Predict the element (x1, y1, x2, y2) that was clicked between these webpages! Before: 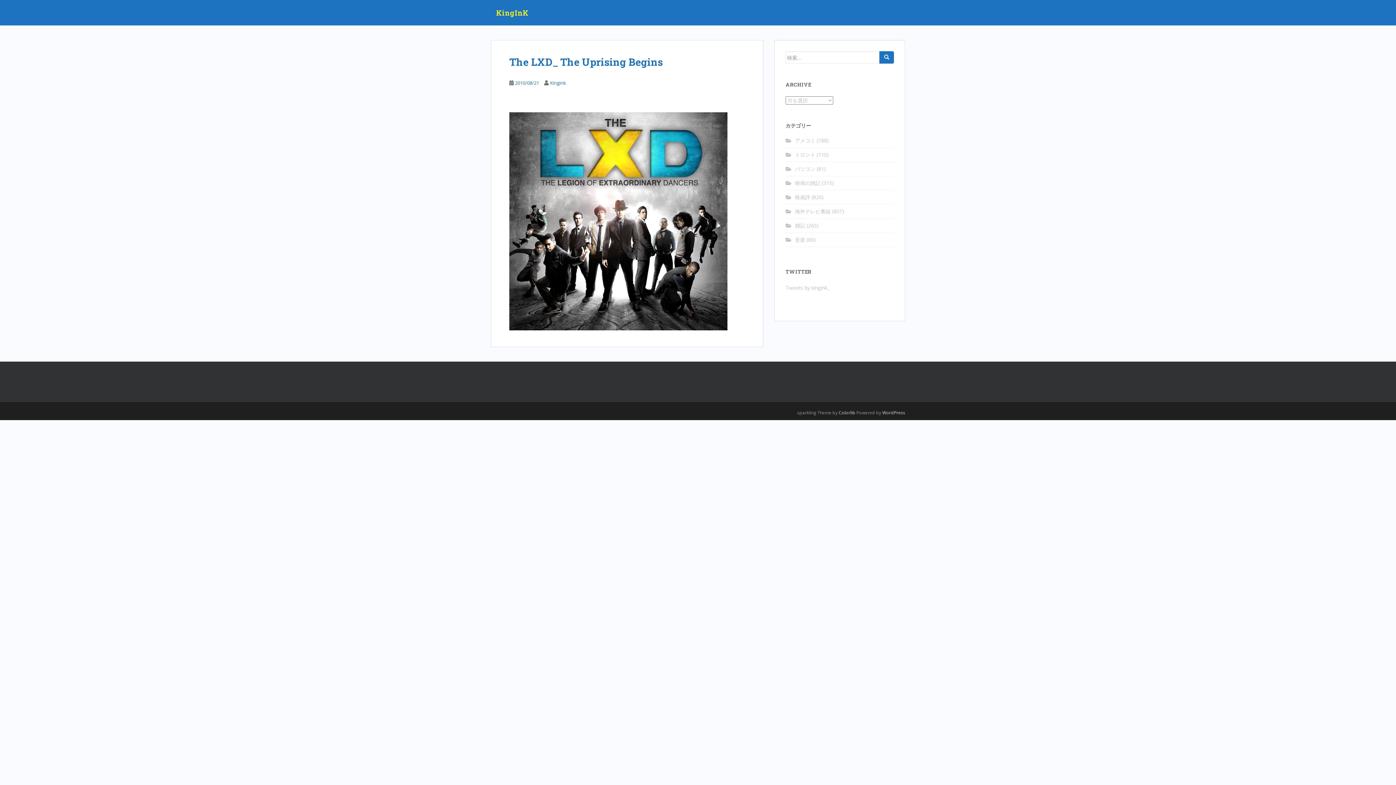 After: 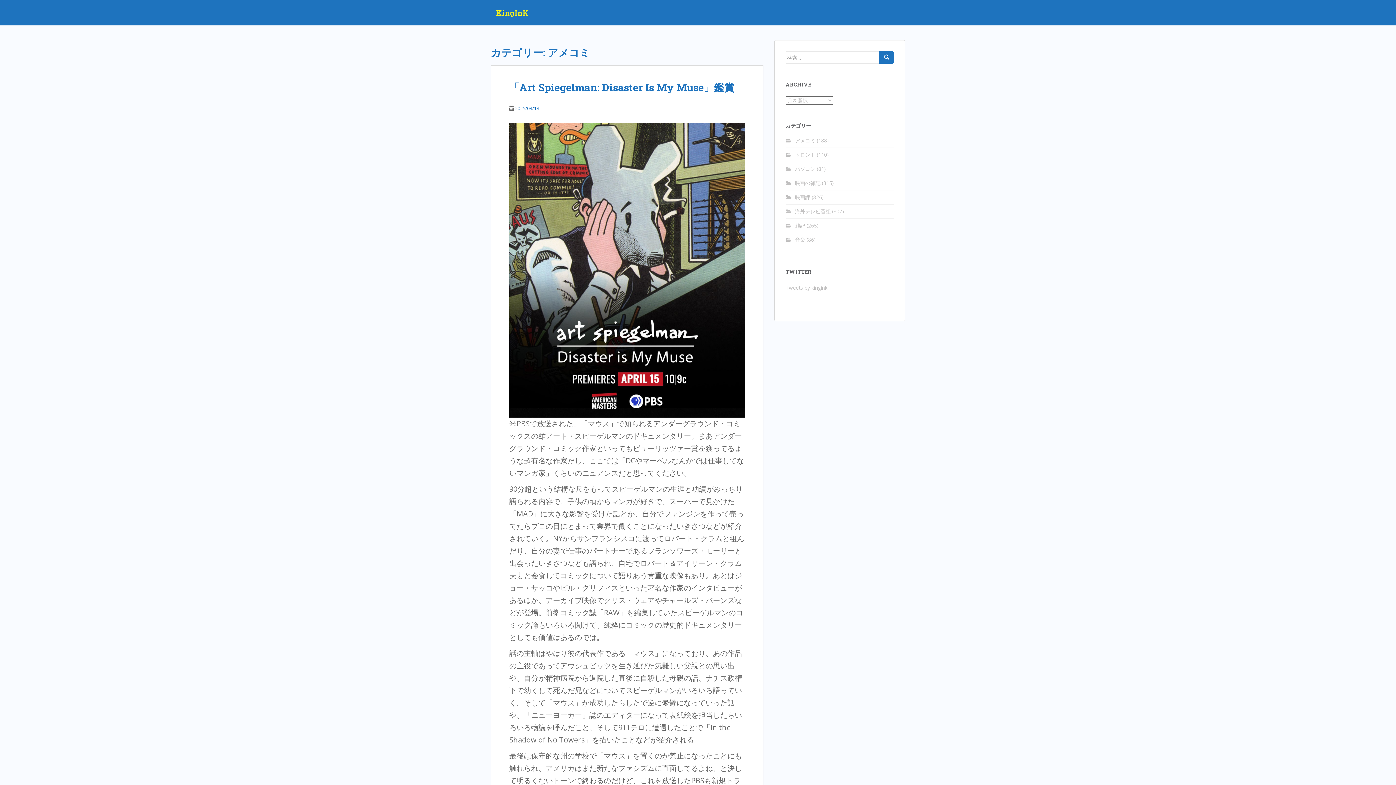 Action: bbox: (795, 137, 815, 144) label: アメコミ